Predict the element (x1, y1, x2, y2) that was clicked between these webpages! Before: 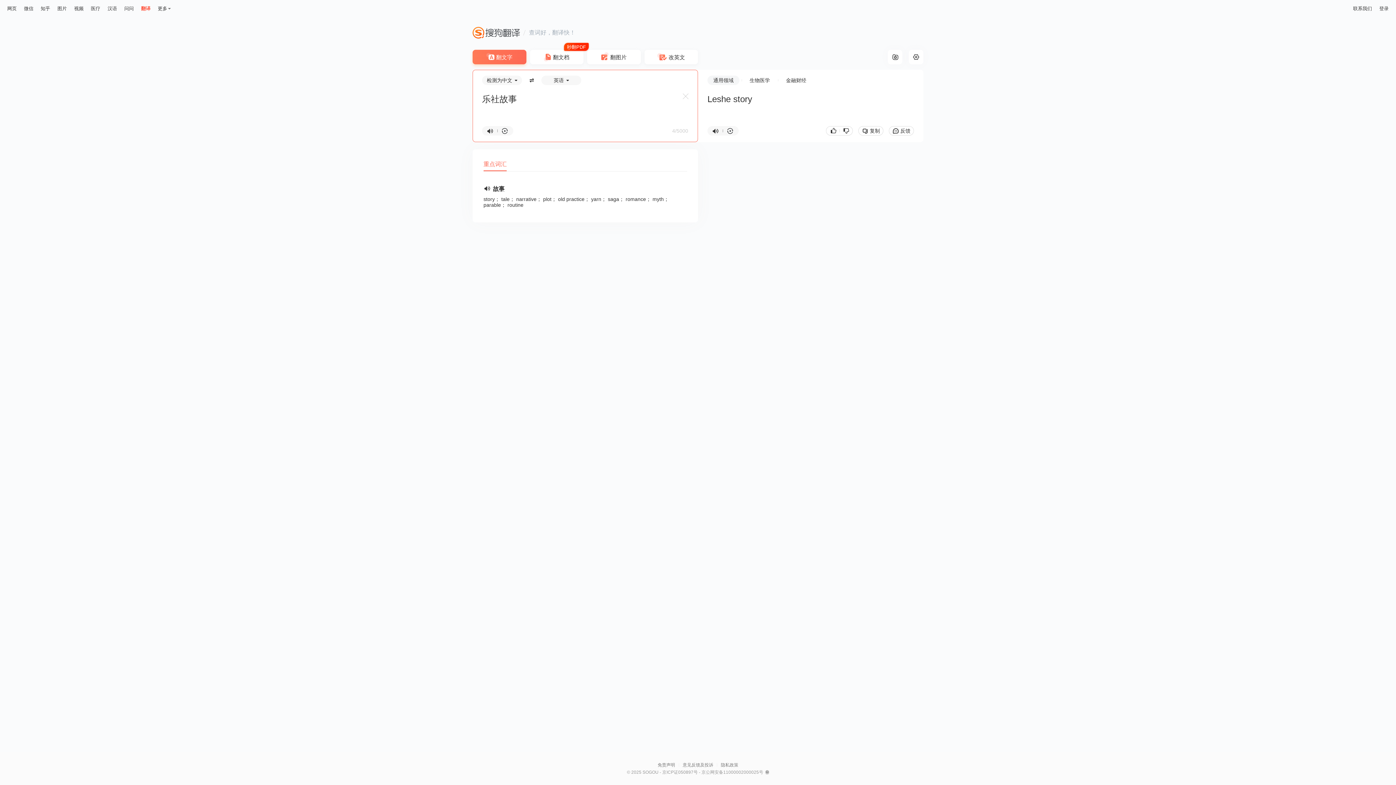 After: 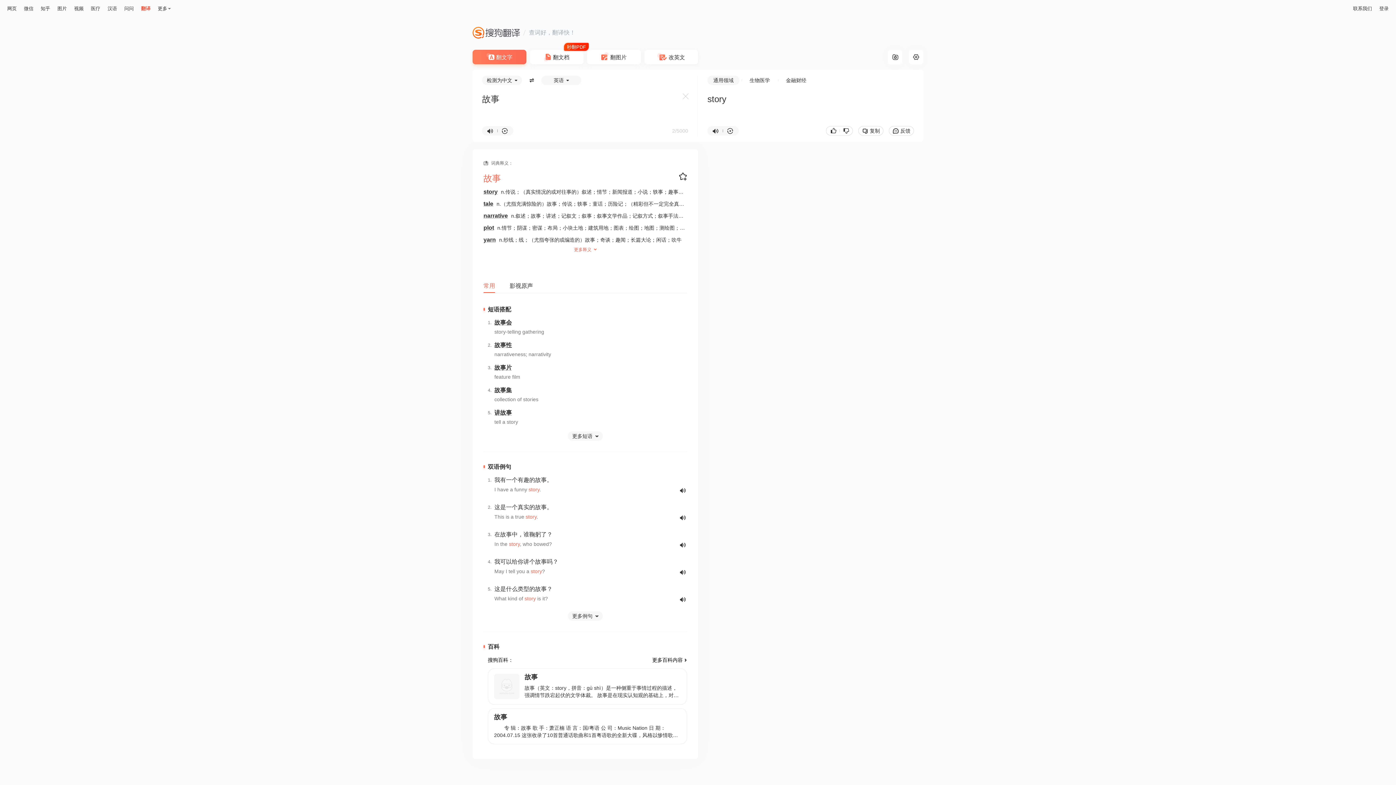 Action: label: 故事 bbox: (493, 185, 504, 192)